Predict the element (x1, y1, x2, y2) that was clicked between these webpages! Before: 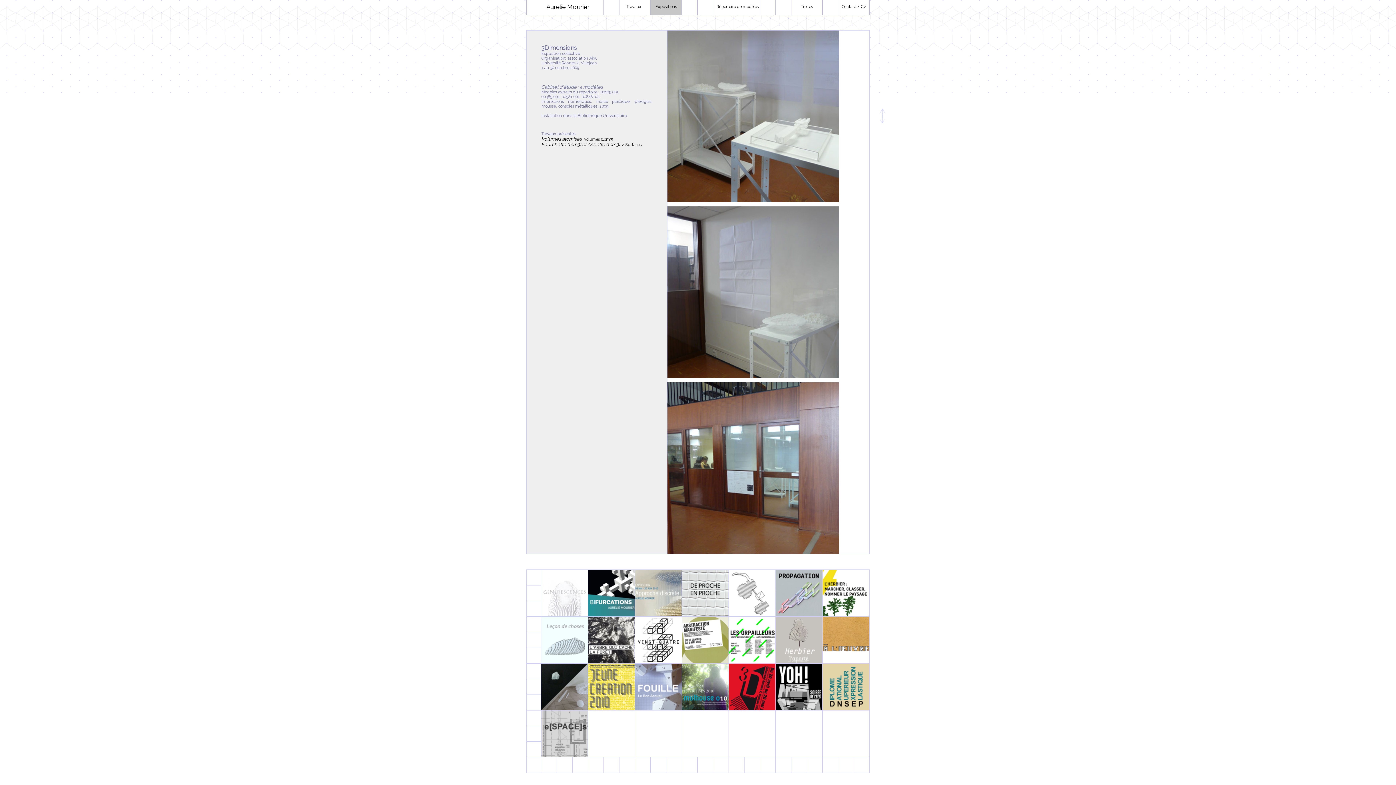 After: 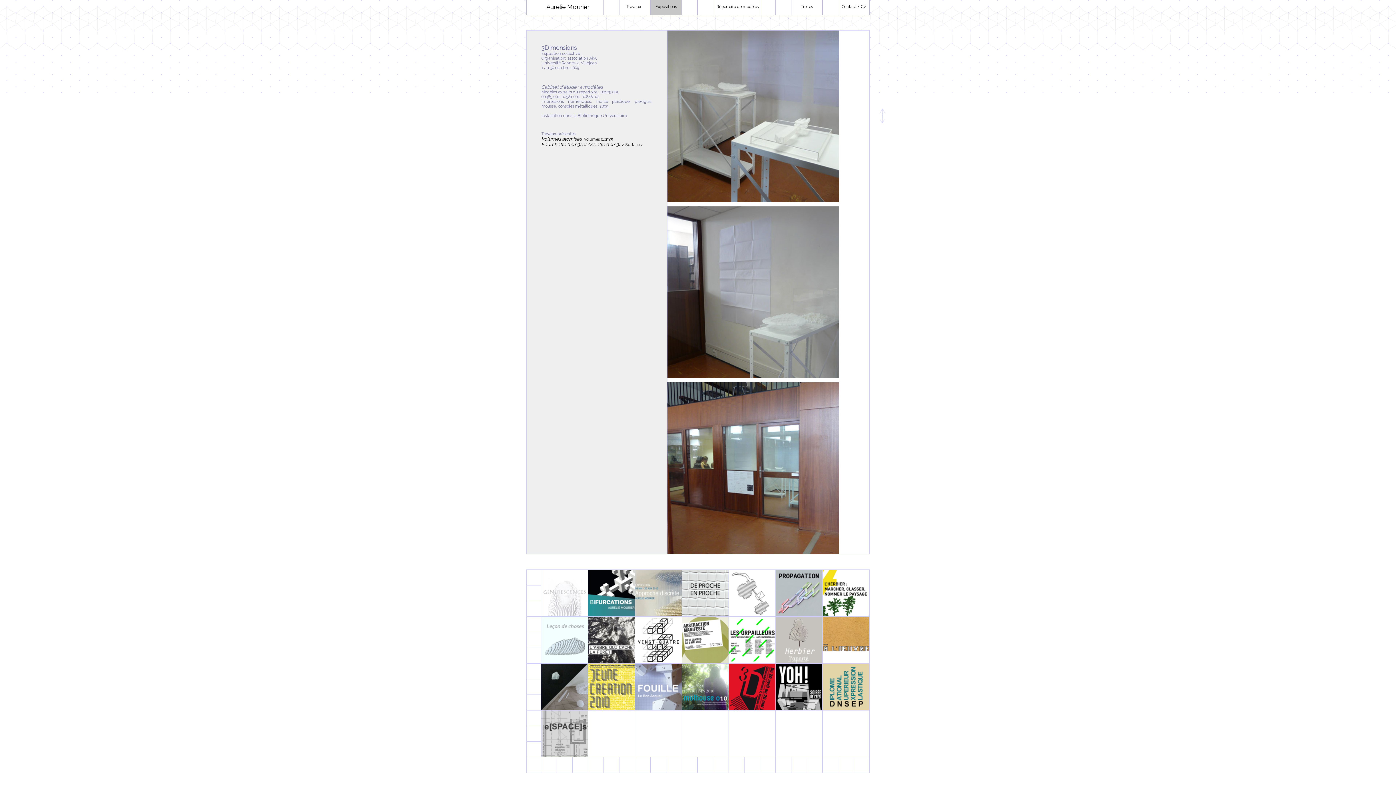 Action: bbox: (667, 202, 869, 378)